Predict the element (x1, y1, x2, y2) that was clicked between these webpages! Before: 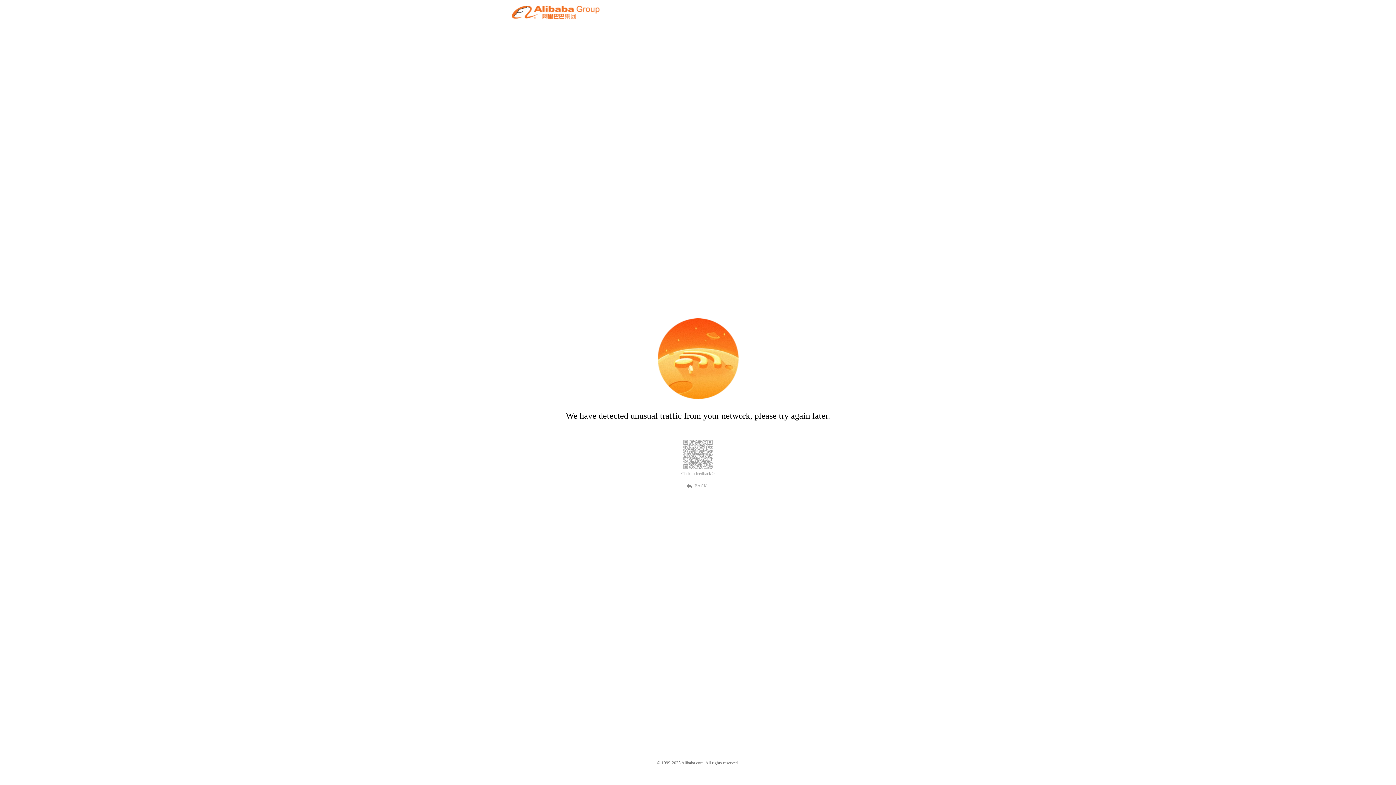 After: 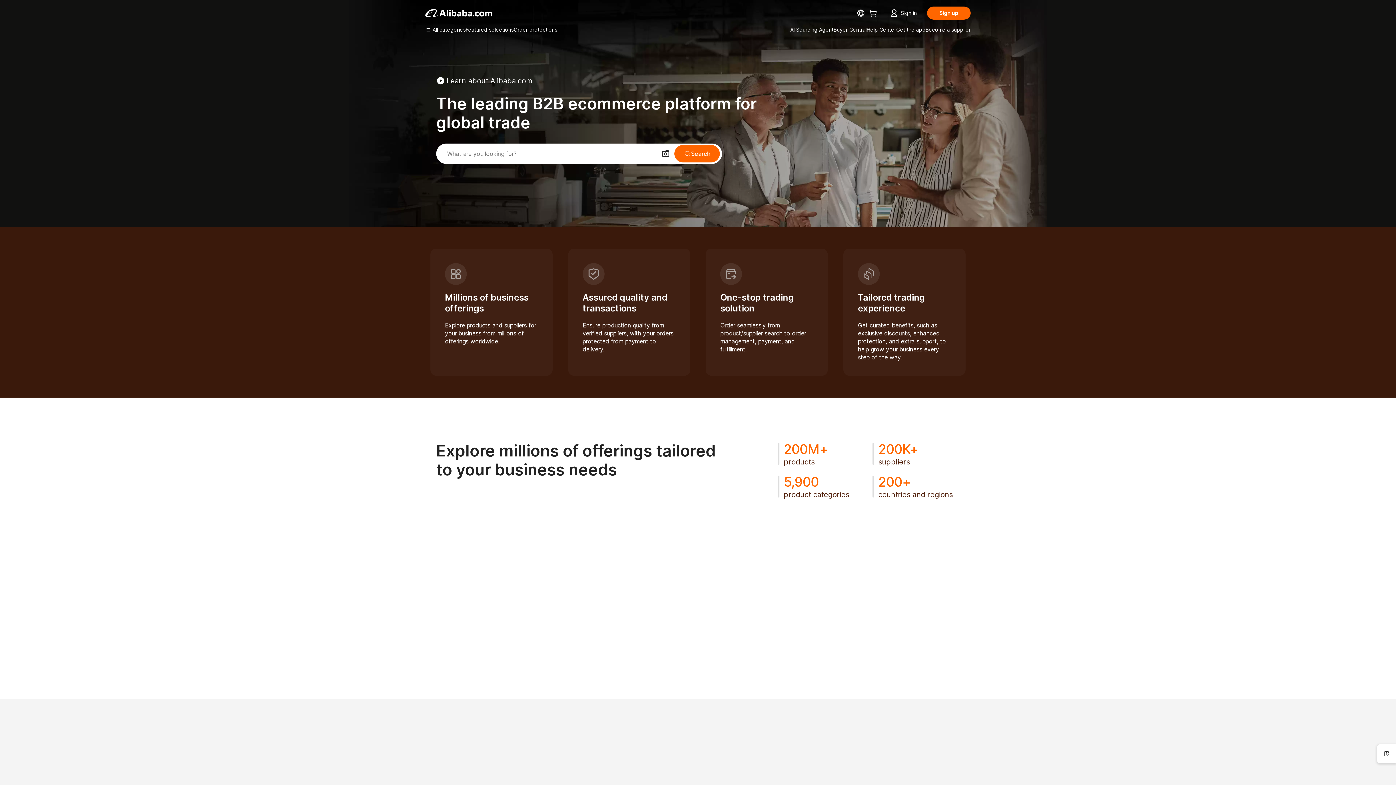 Action: bbox: (512, 12, 599, 21)